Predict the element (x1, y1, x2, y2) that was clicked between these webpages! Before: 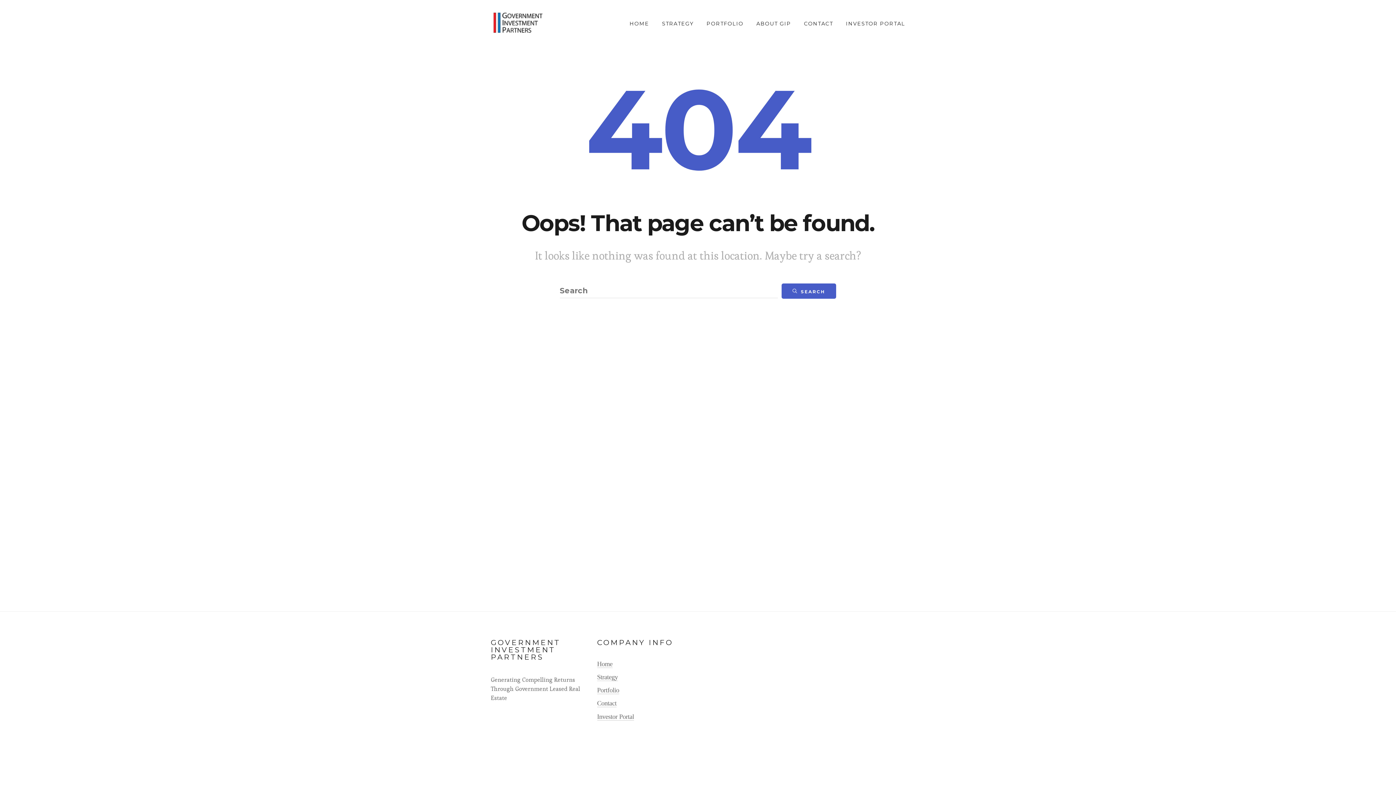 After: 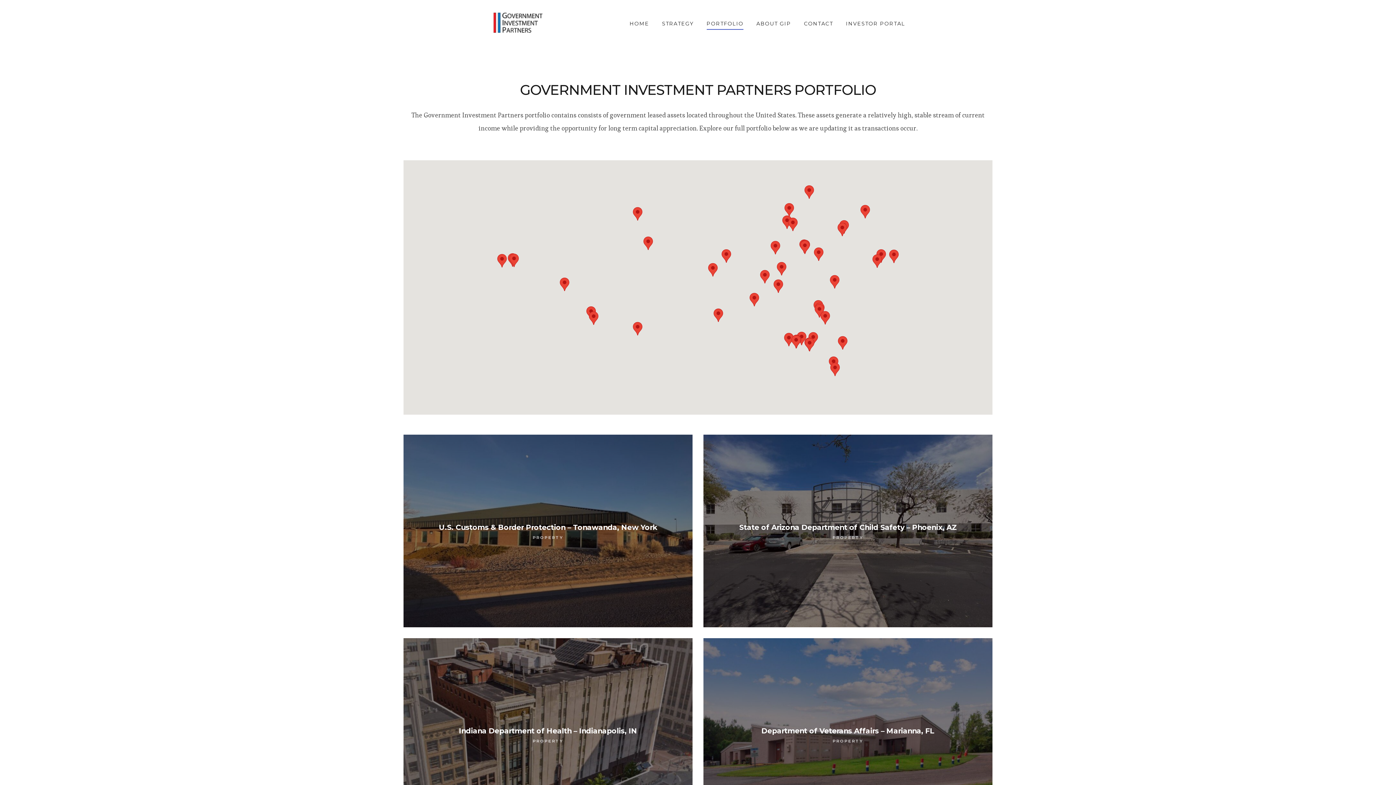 Action: bbox: (706, 18, 743, 29) label: PORTFOLIO